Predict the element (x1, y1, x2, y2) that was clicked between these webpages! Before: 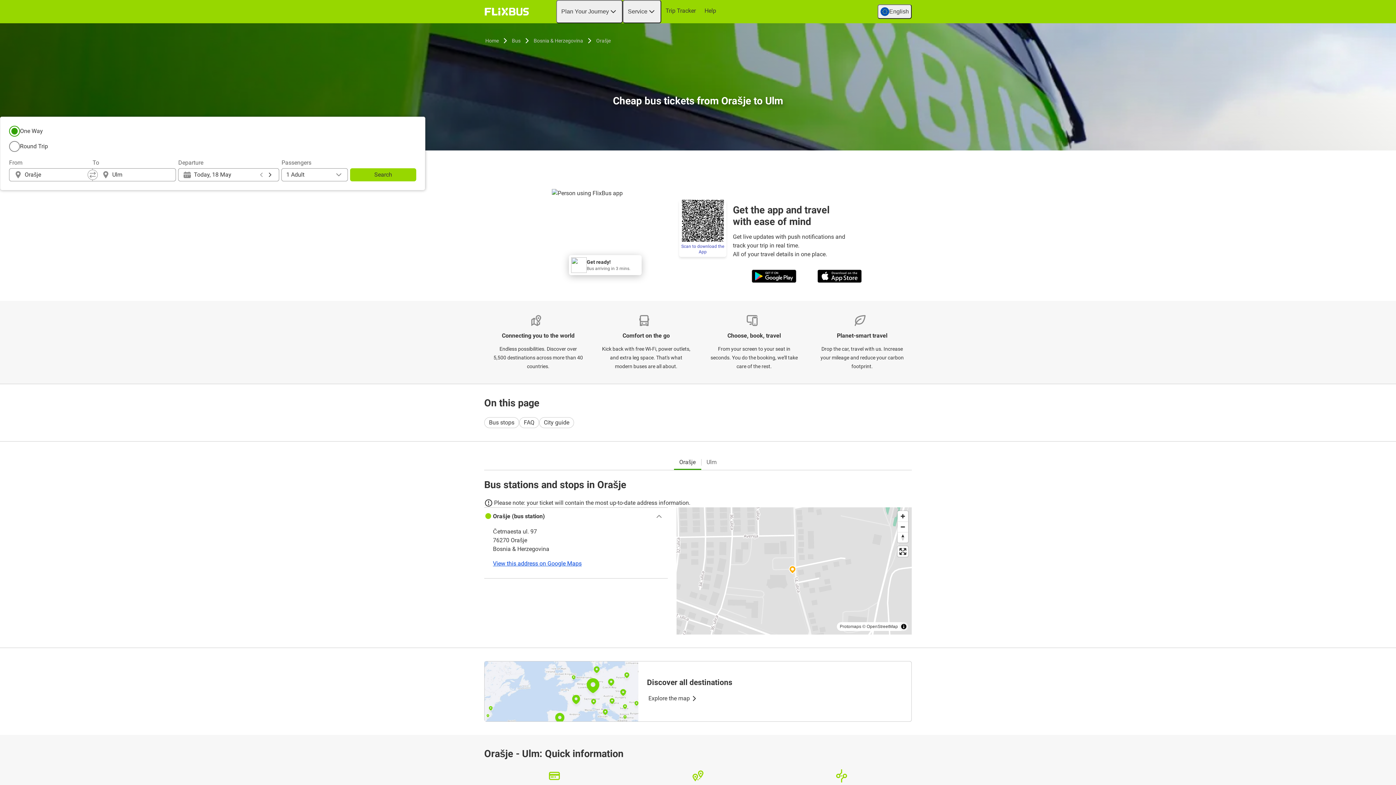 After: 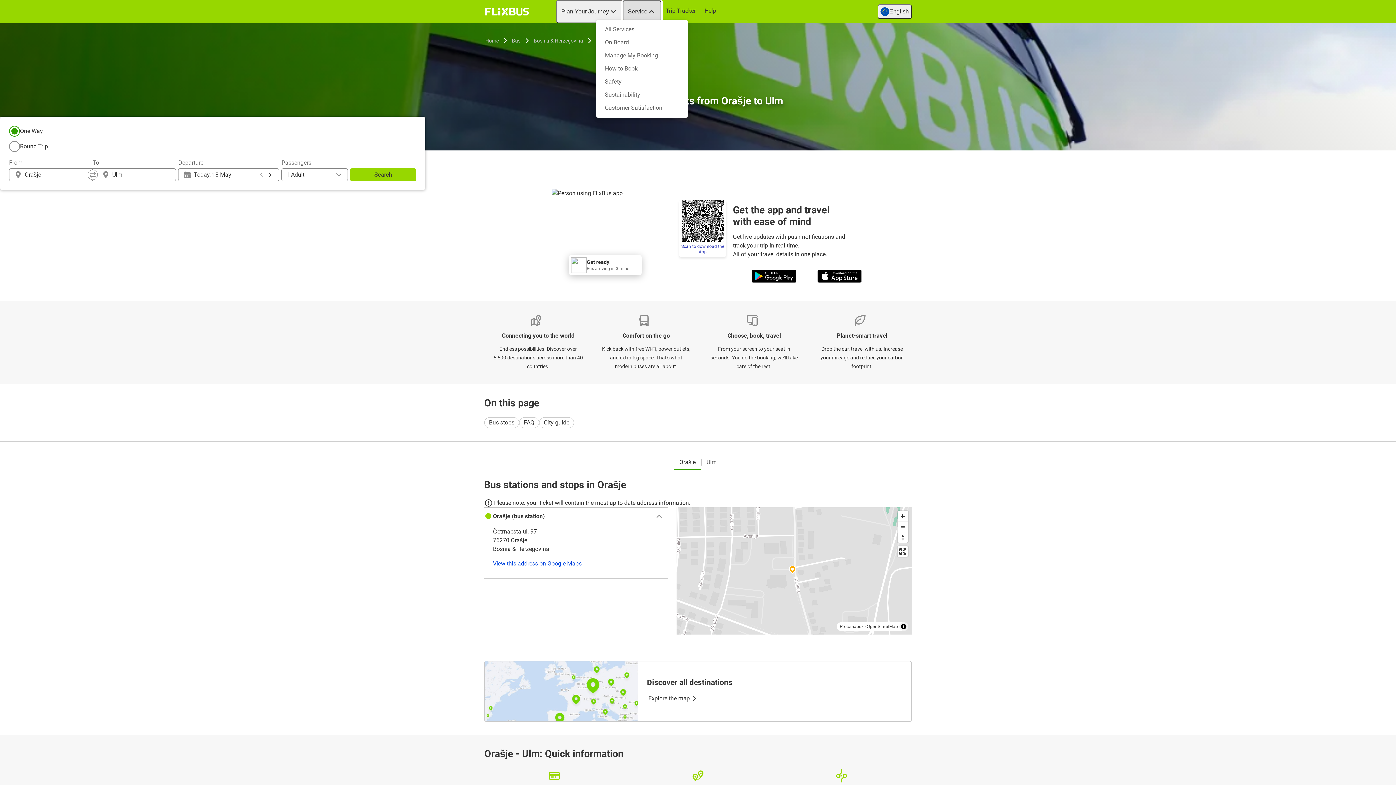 Action: label: Service bbox: (622, 0, 661, 23)